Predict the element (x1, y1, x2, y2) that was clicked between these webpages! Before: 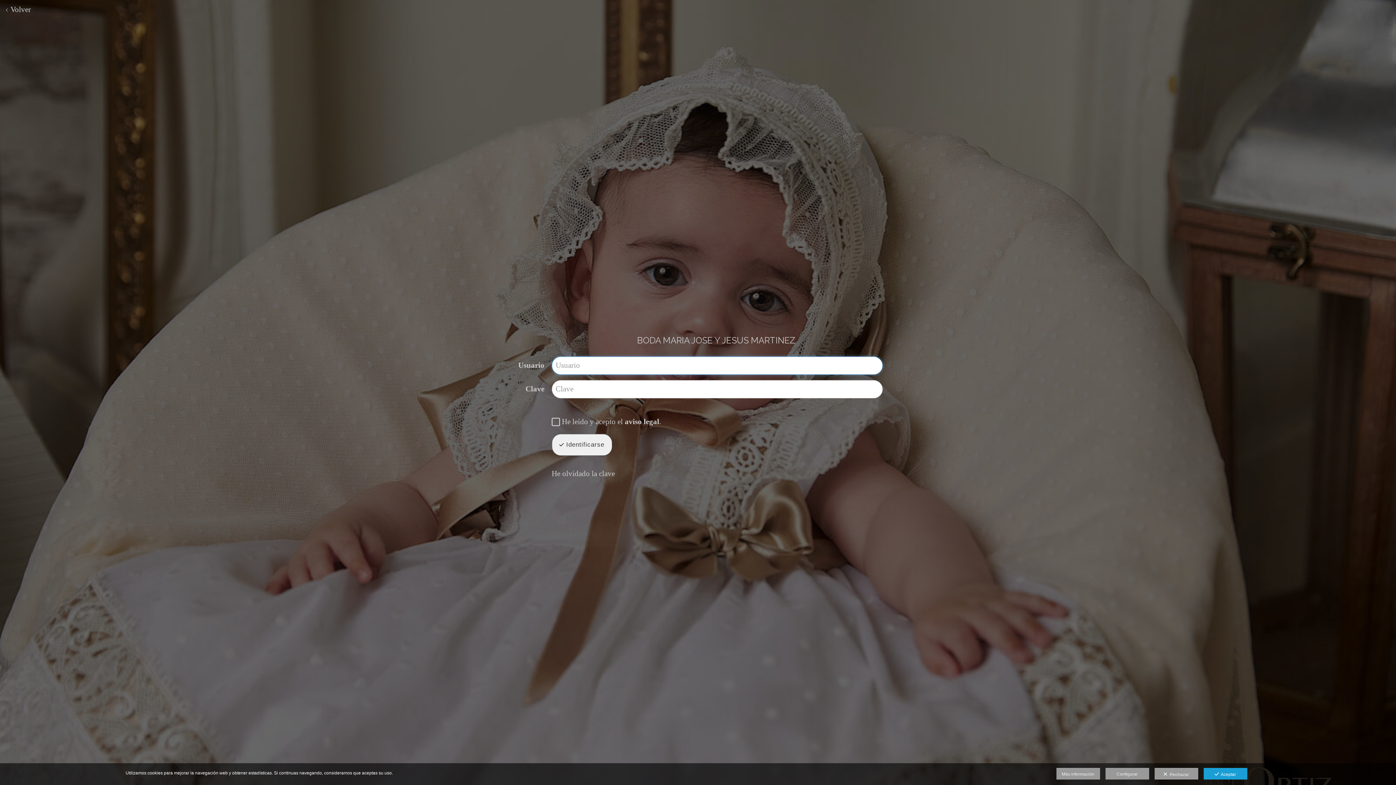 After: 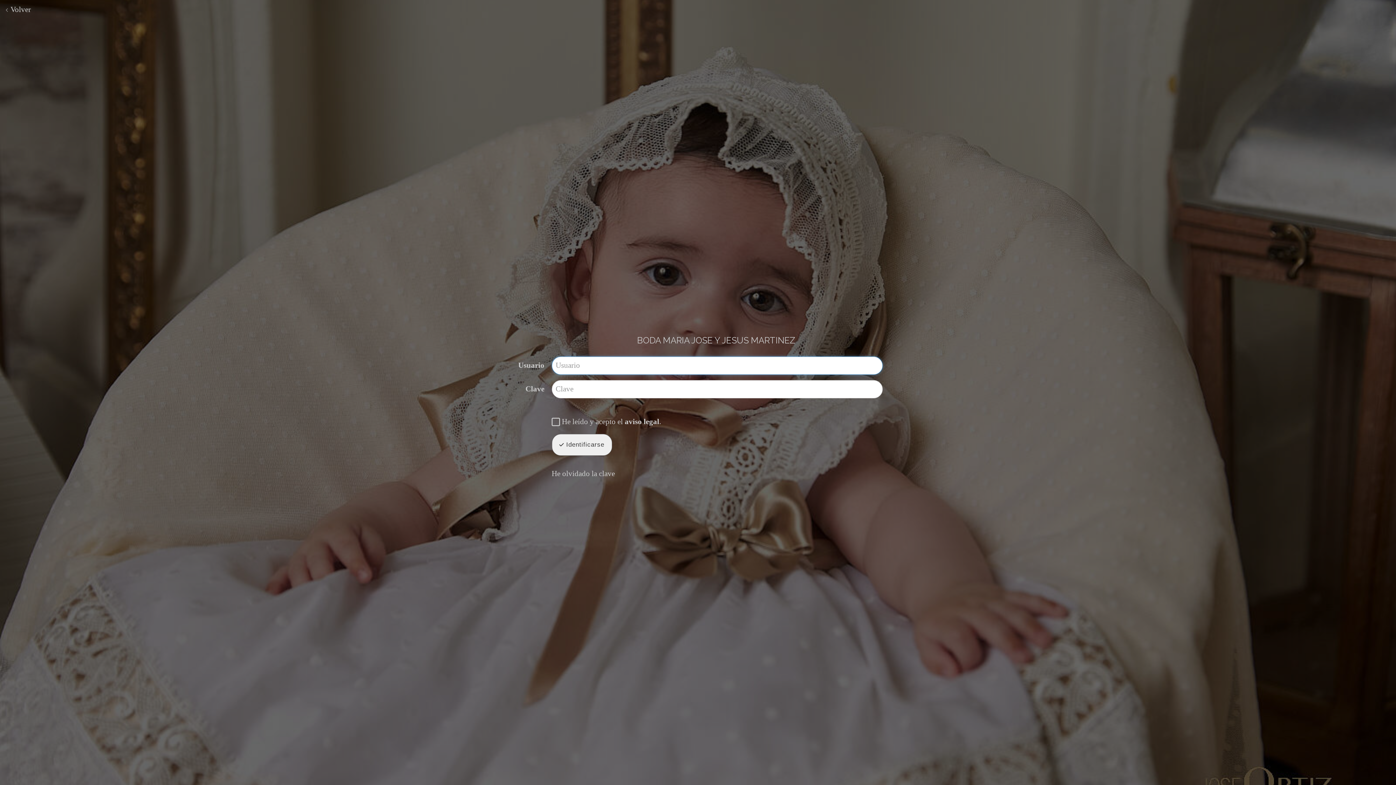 Action: bbox: (1154, 768, 1198, 780) label:   Rechazar